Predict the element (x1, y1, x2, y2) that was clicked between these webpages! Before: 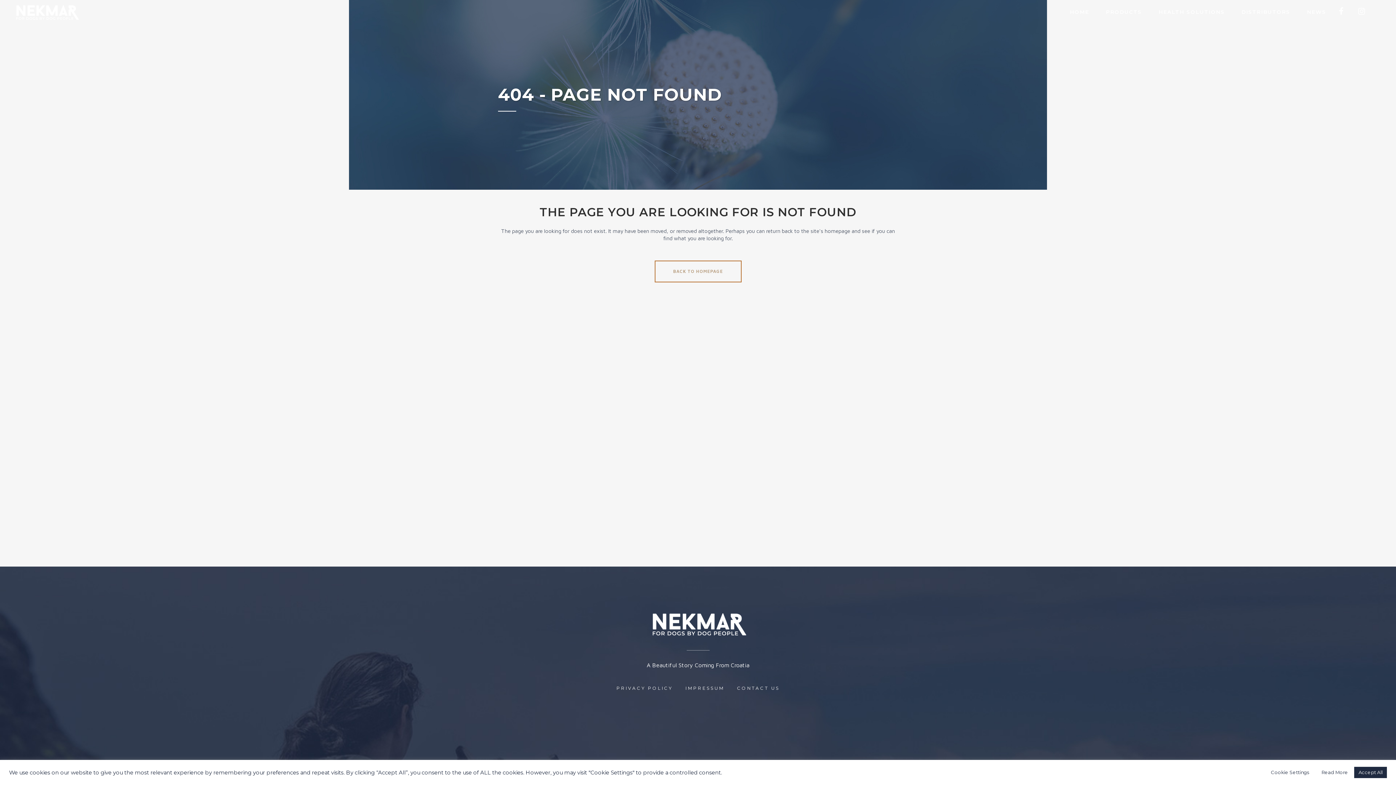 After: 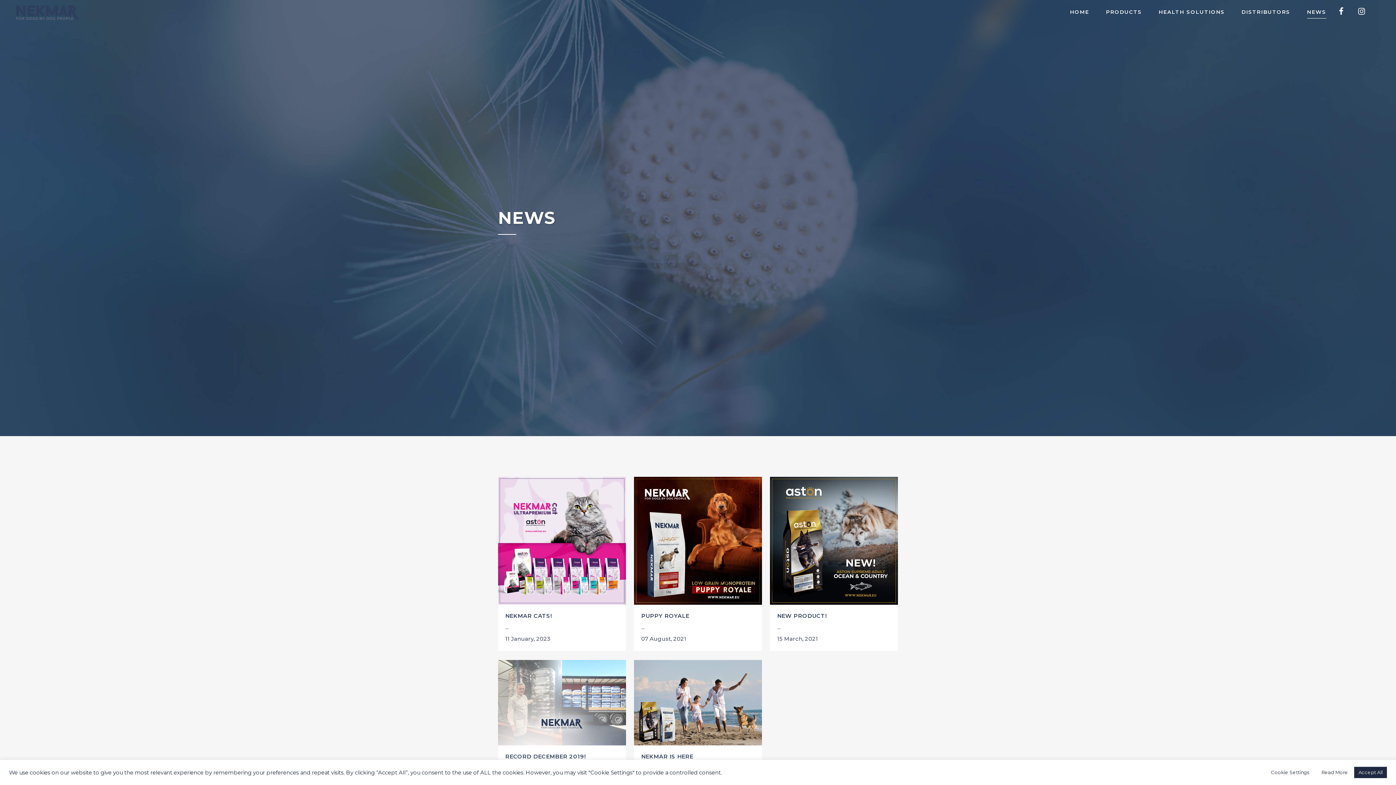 Action: label: NEWS bbox: (1298, 0, 1334, 24)